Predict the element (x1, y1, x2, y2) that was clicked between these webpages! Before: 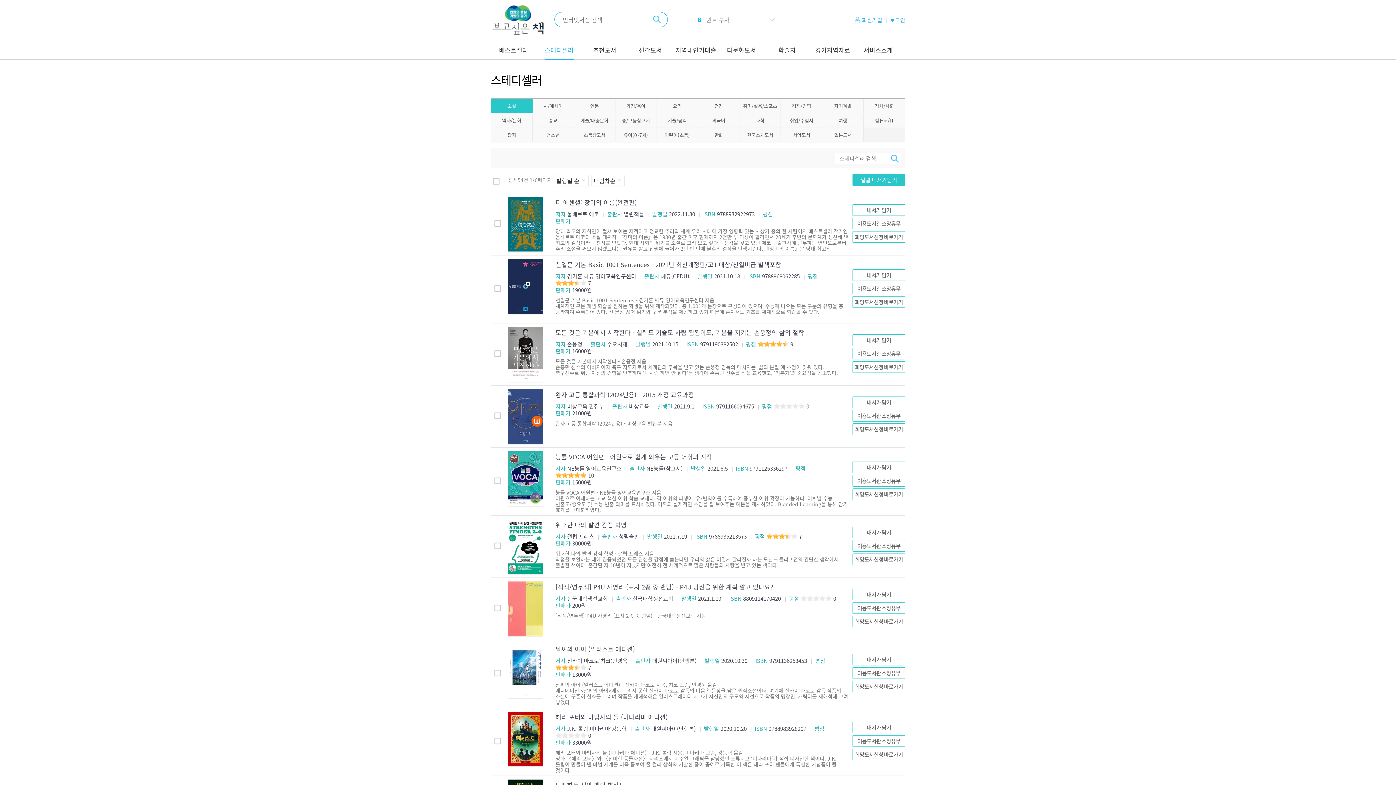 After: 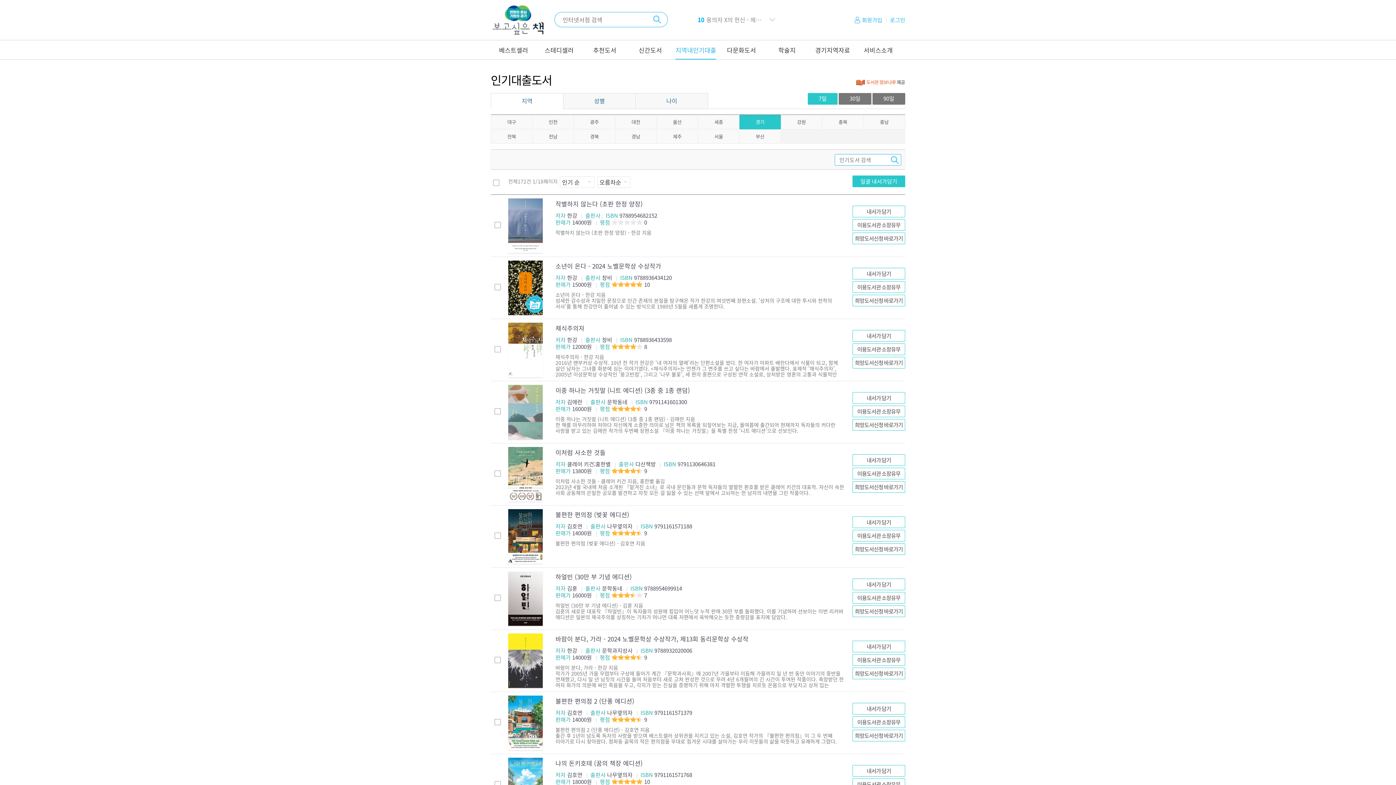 Action: label: 지역내인기대출 bbox: (675, 40, 716, 58)